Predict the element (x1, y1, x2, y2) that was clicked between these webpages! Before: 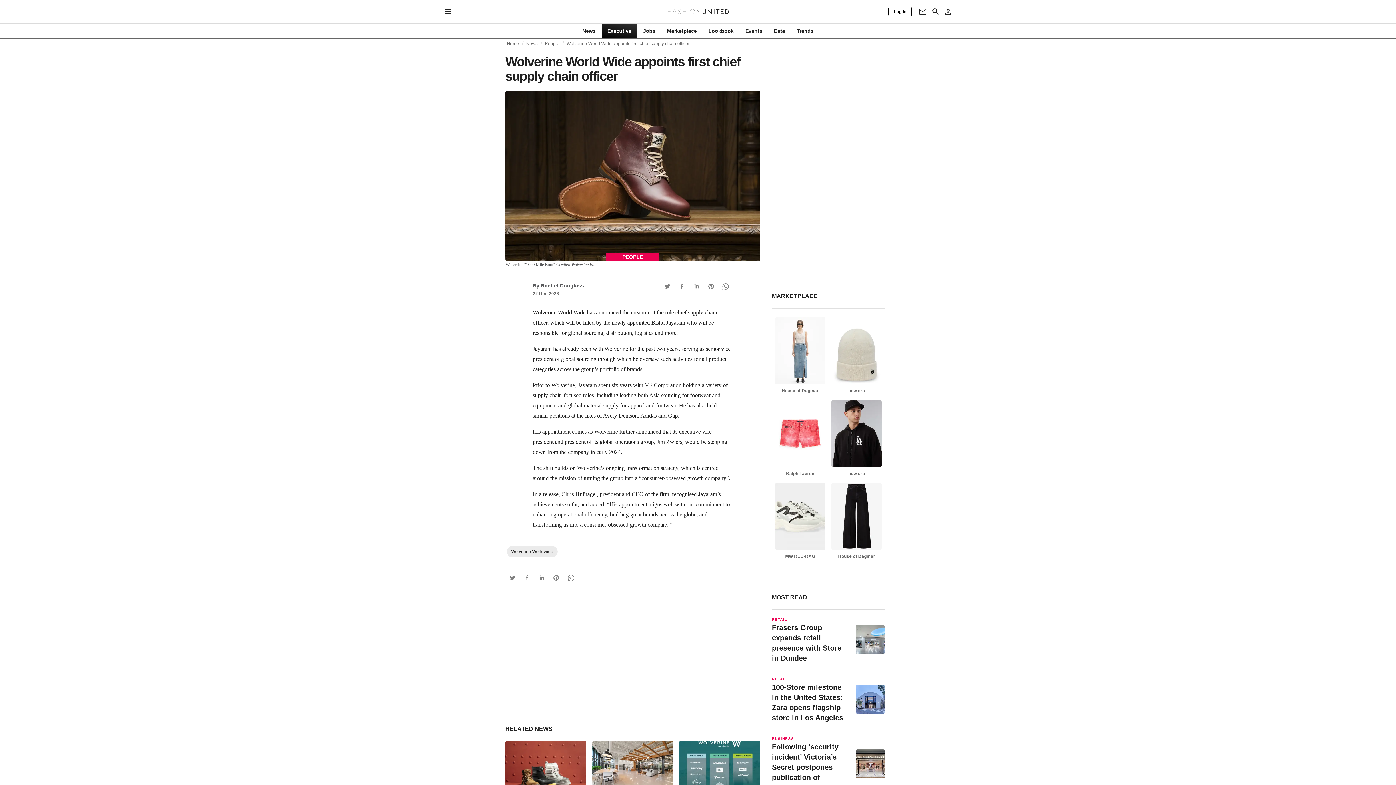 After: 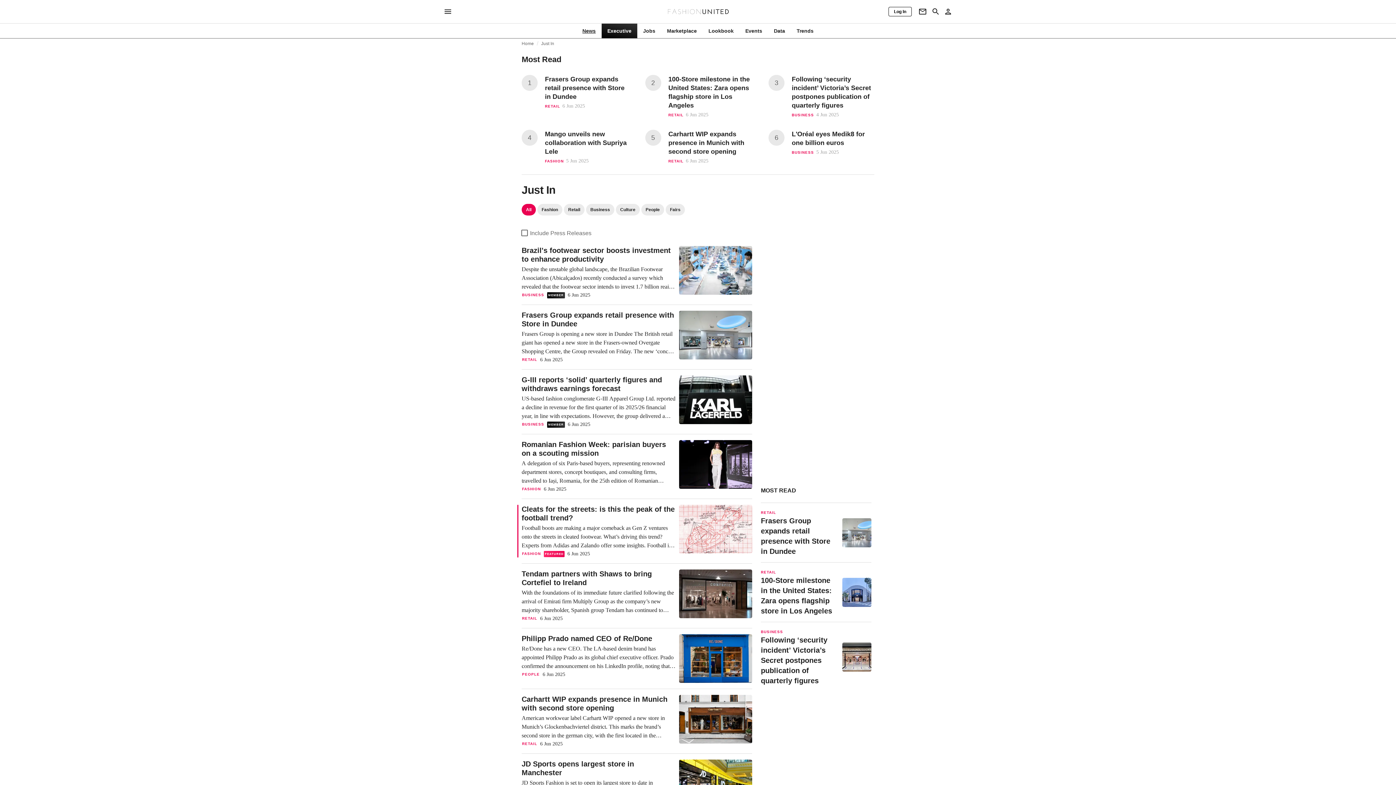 Action: bbox: (576, 27, 601, 34) label: News